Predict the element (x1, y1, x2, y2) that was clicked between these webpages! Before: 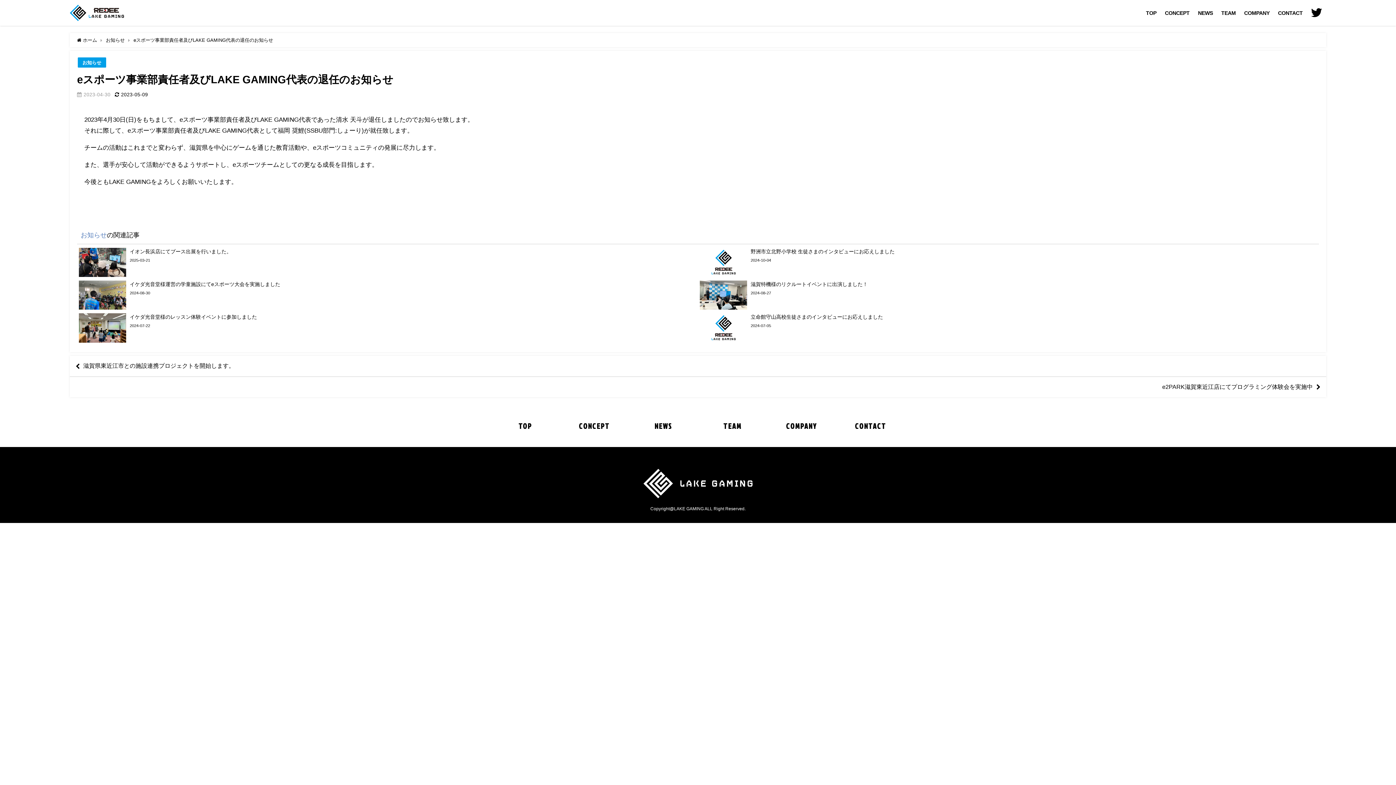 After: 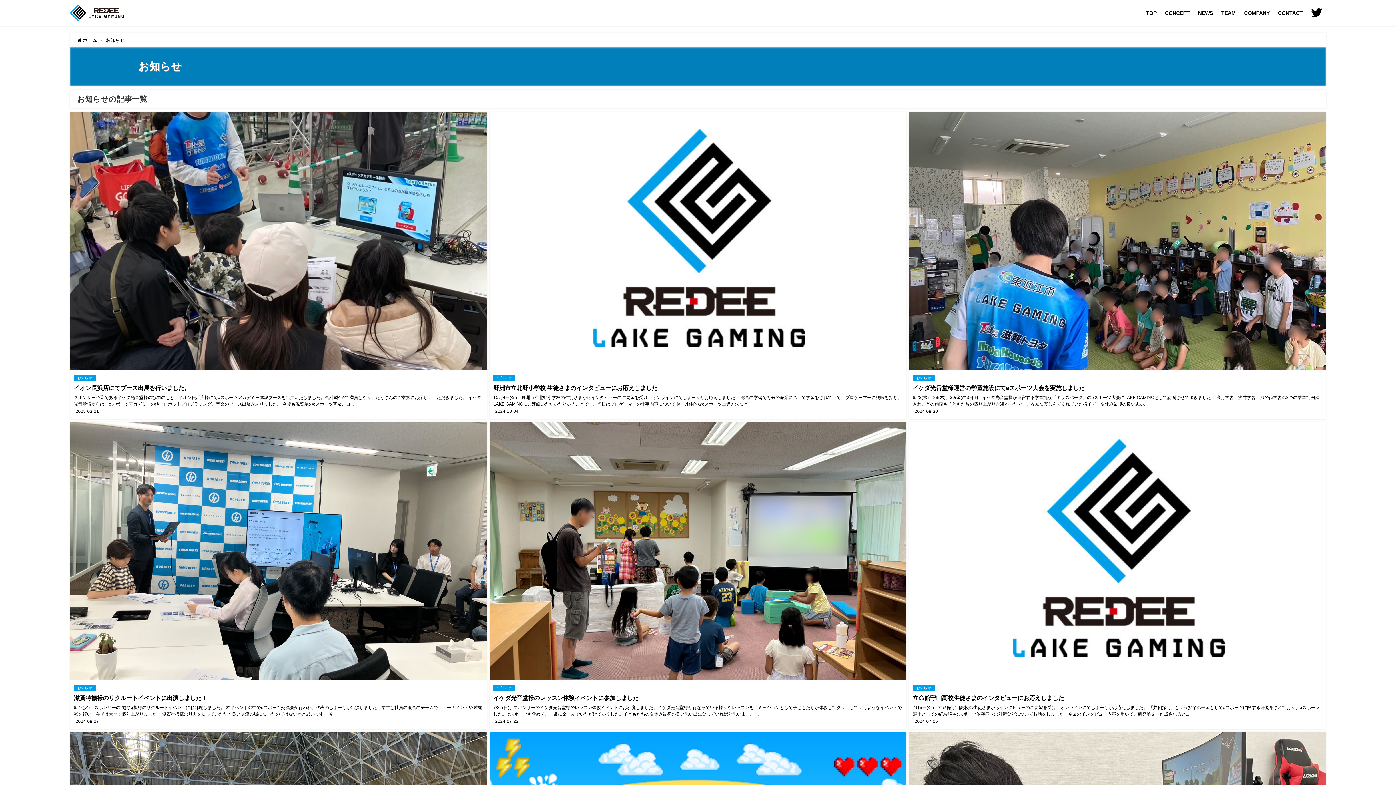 Action: bbox: (80, 231, 106, 238) label: お知らせ